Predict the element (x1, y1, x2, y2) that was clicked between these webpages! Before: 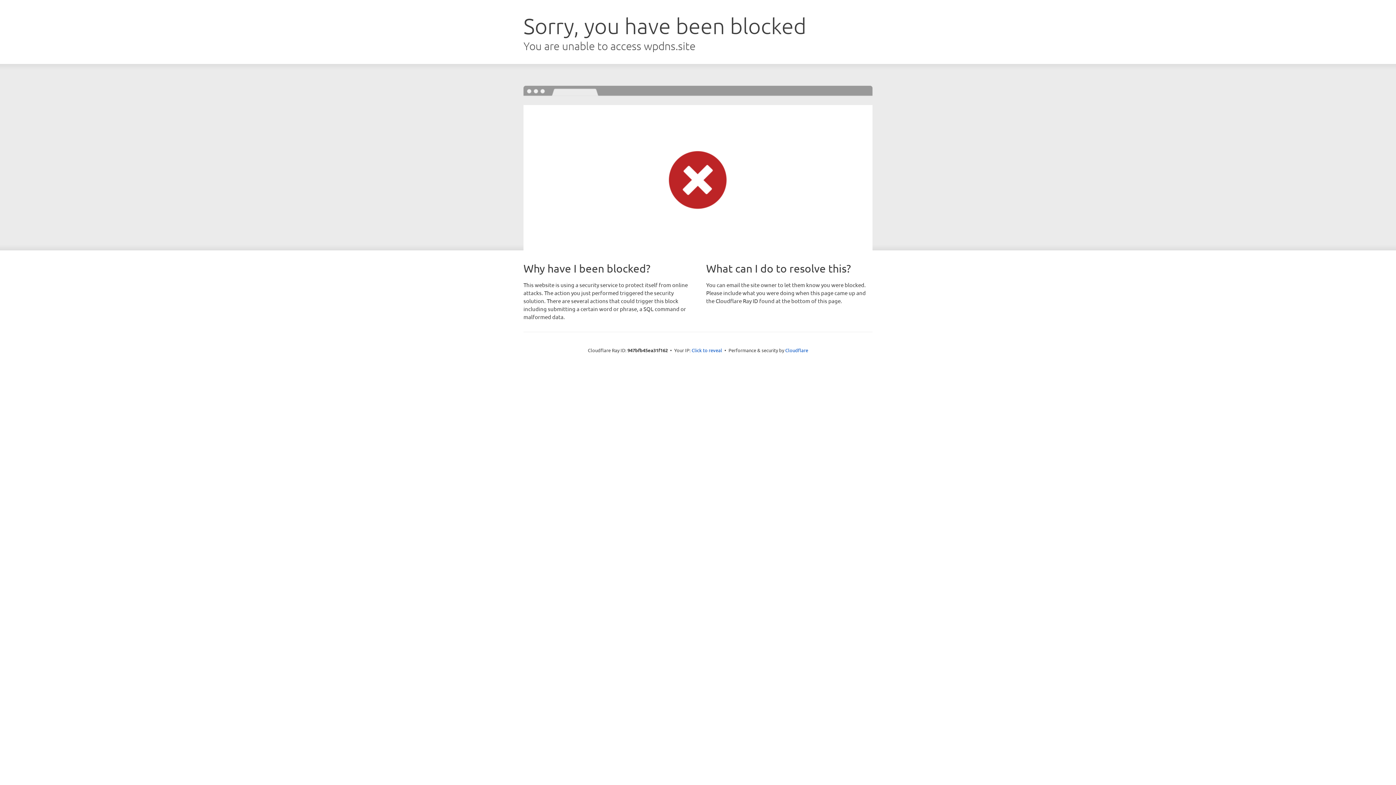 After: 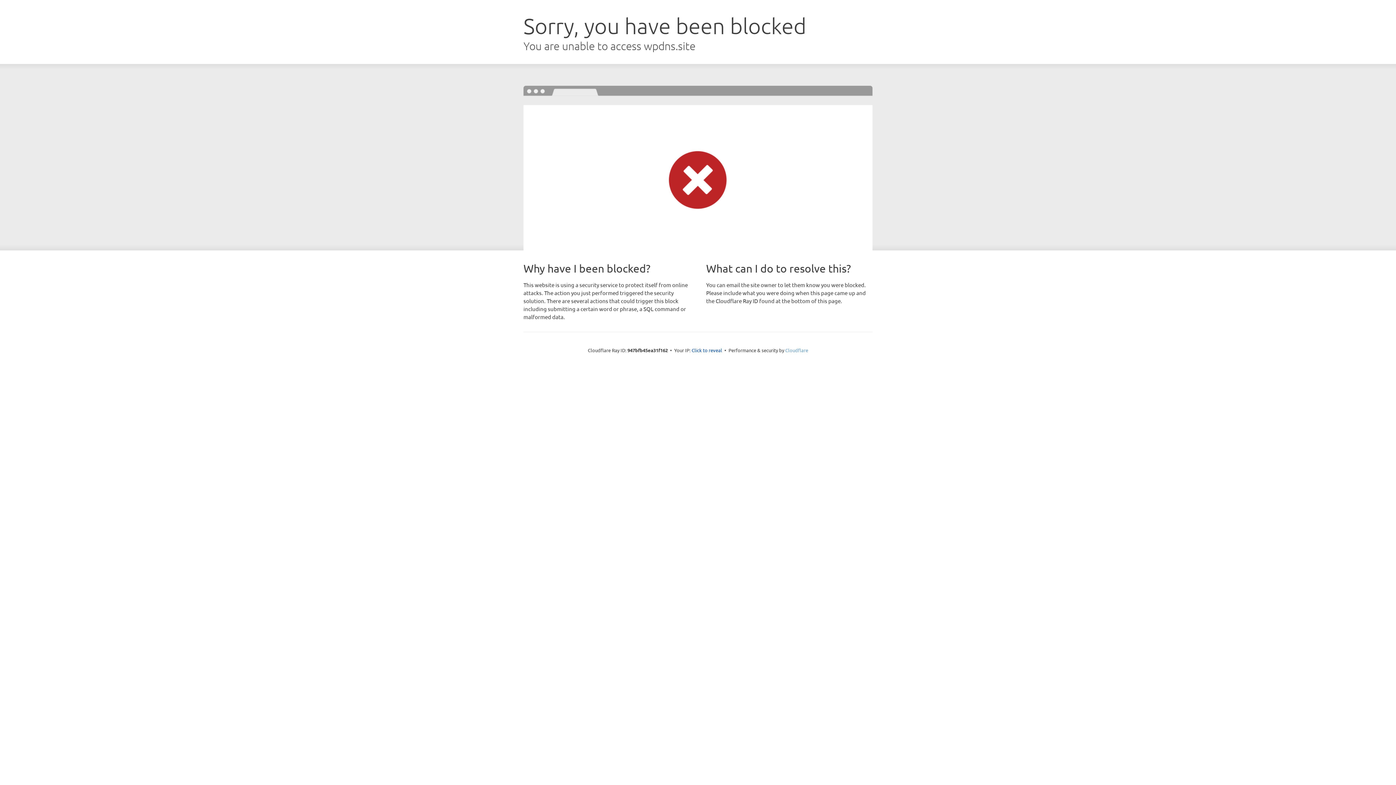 Action: bbox: (785, 347, 808, 353) label: Cloudflare